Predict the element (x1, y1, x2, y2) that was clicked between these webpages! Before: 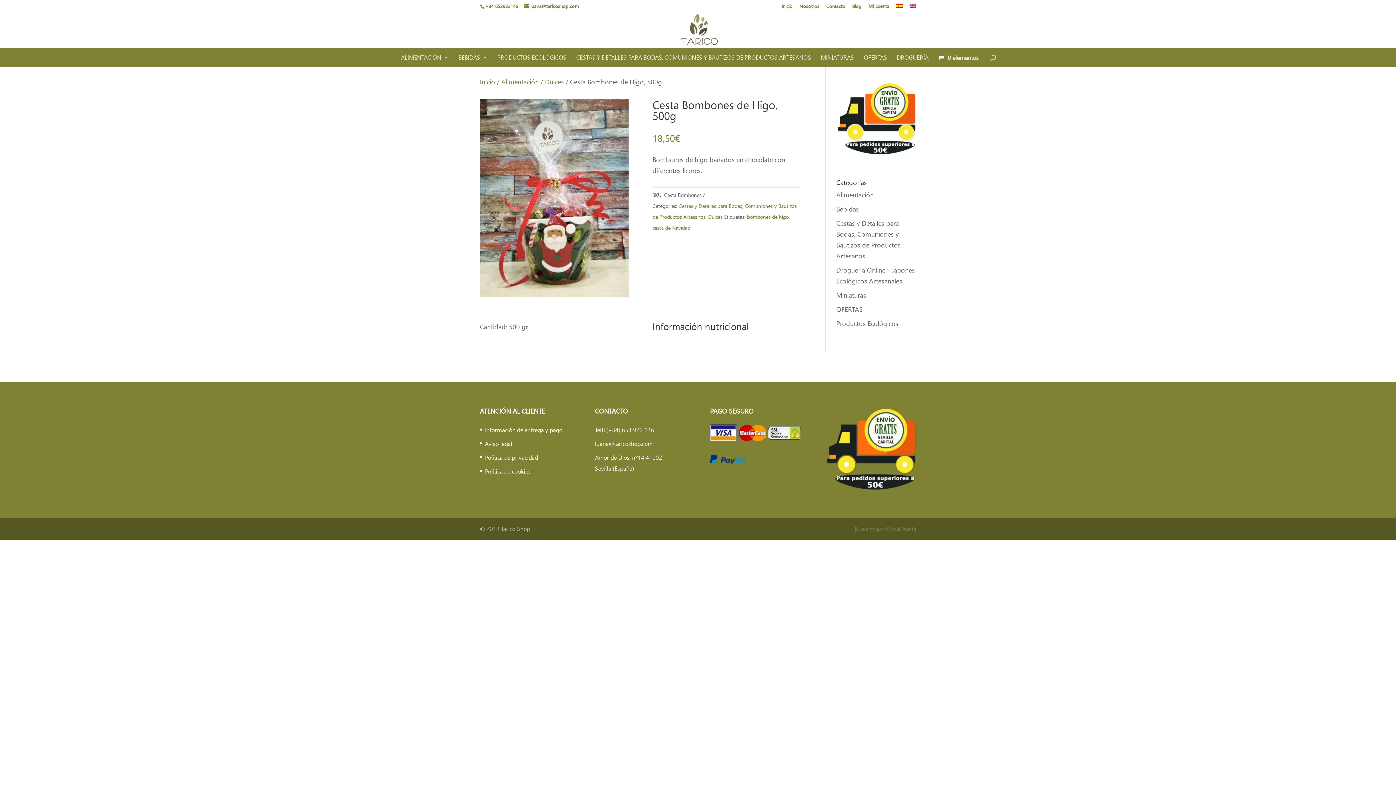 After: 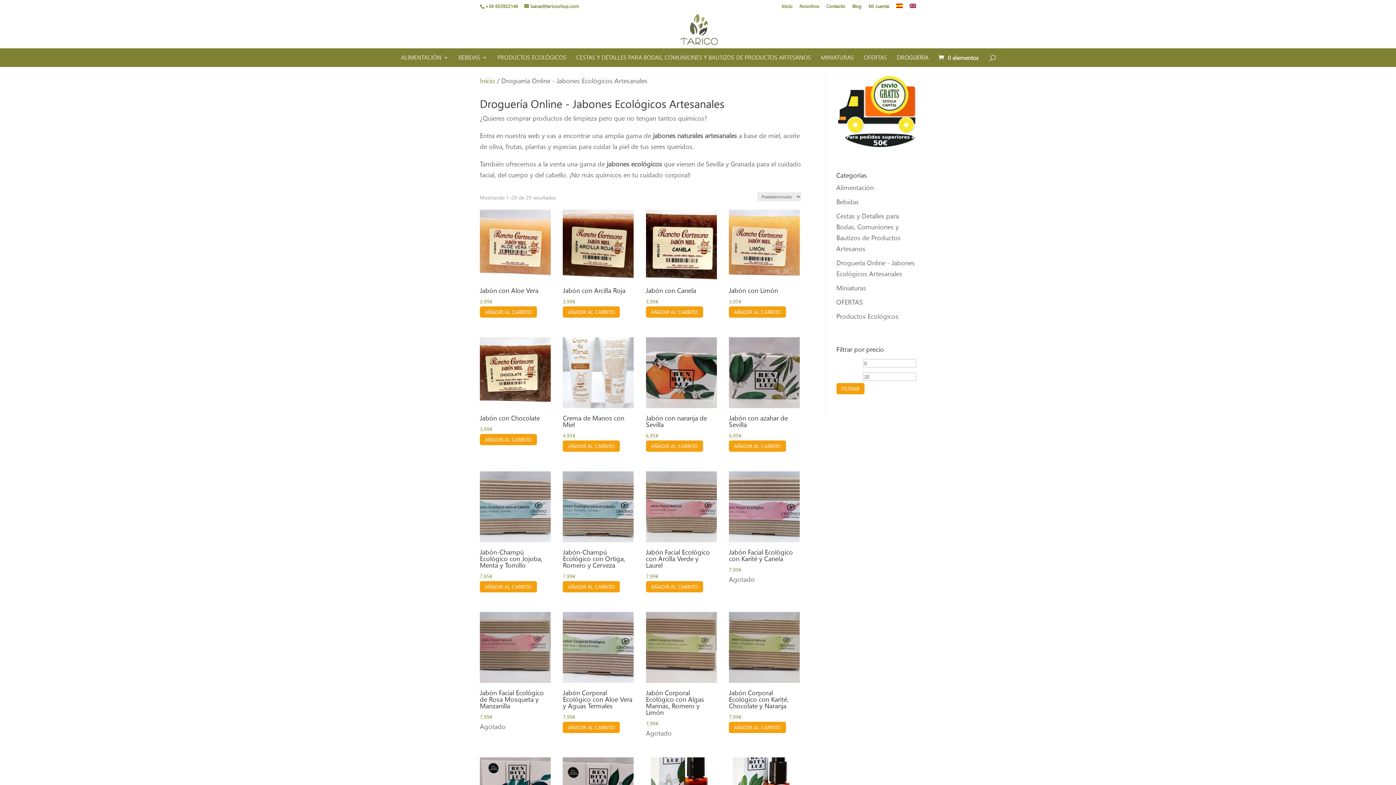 Action: bbox: (897, 54, 928, 66) label: DROGUERÍA